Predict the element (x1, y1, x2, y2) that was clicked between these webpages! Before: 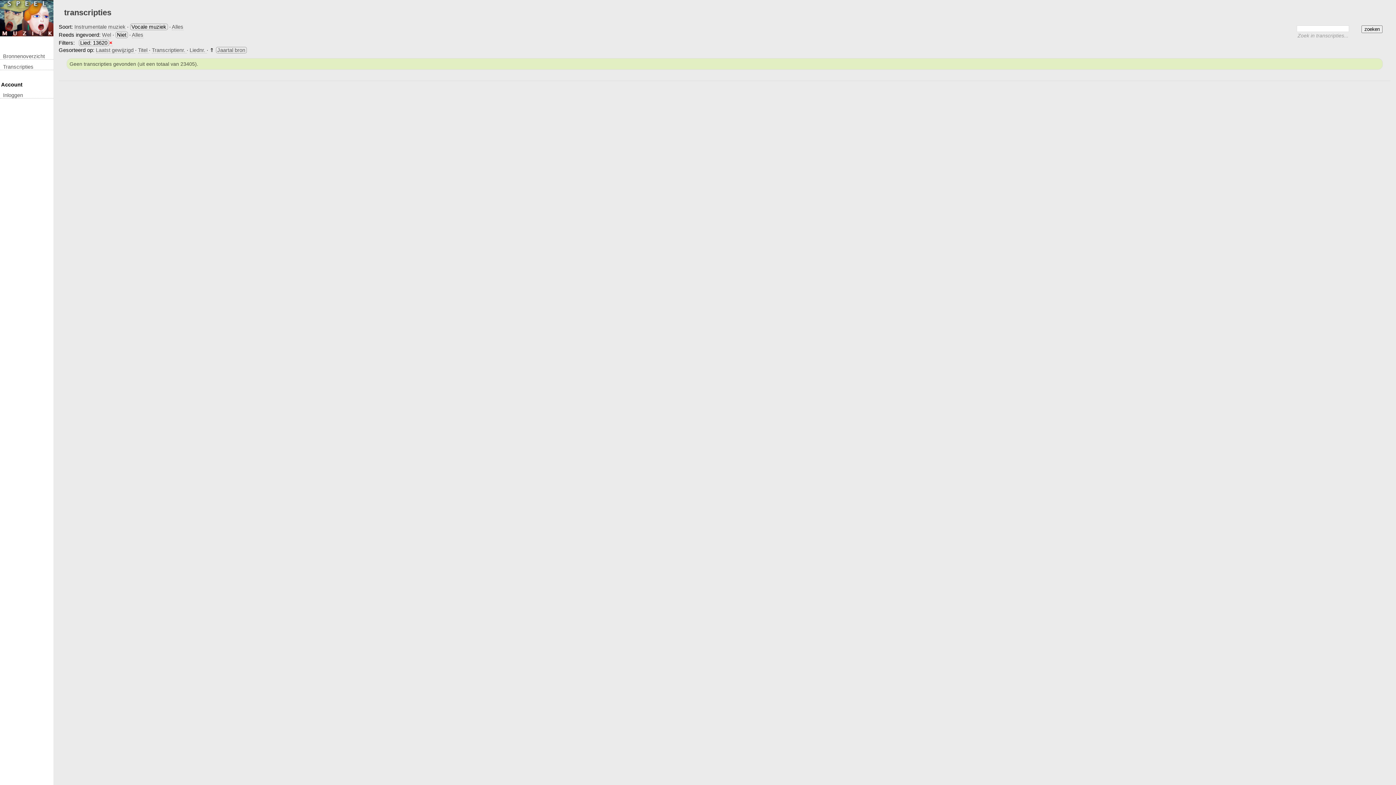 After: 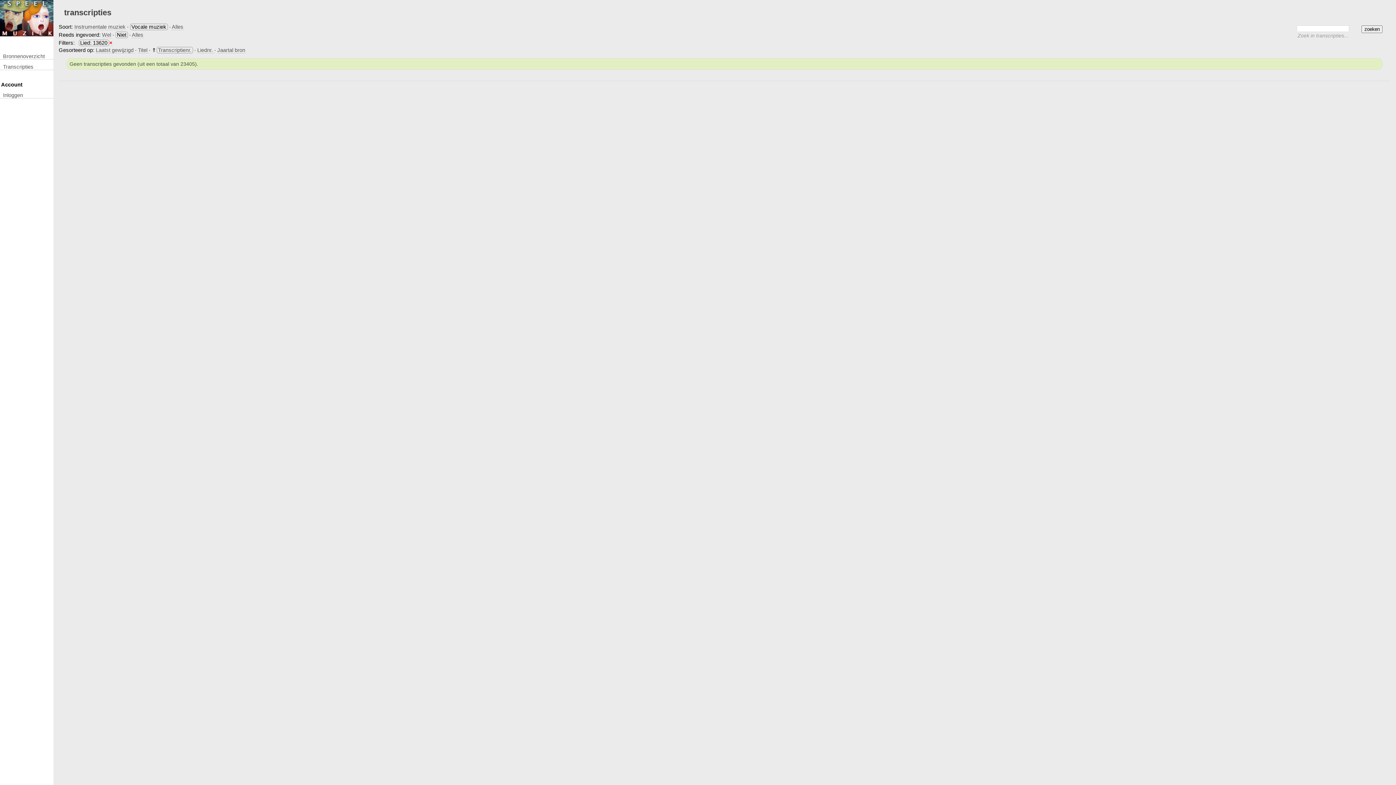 Action: label: Transcriptienr.  bbox: (151, 47, 186, 53)